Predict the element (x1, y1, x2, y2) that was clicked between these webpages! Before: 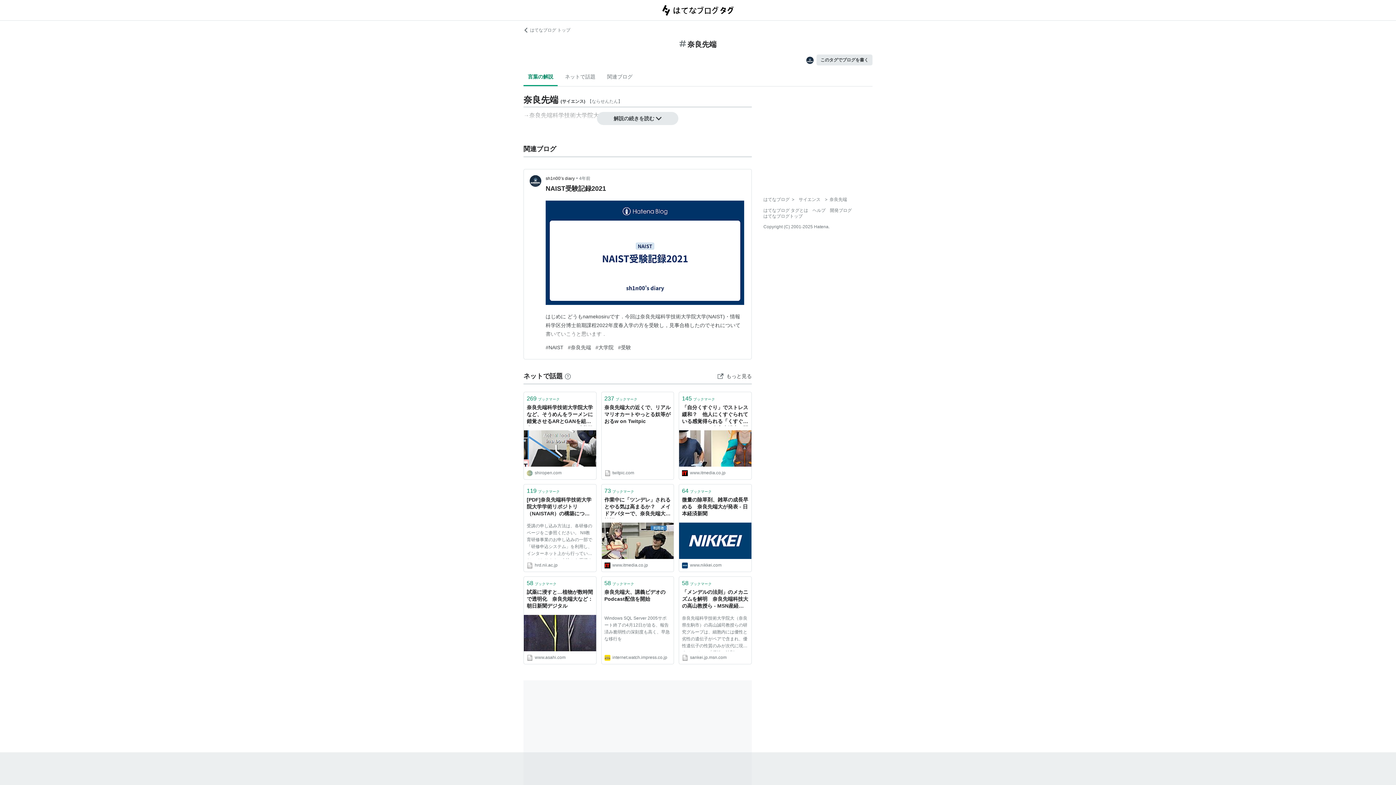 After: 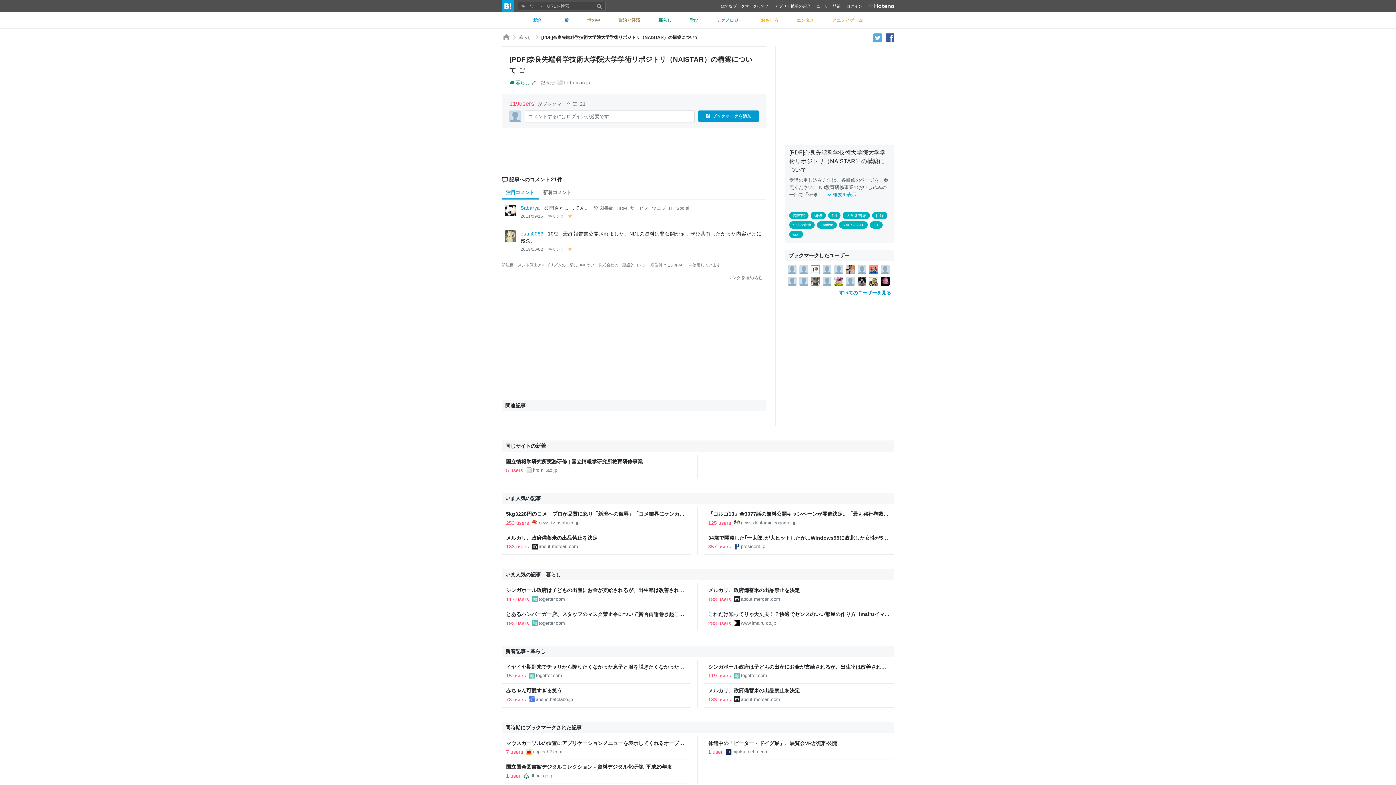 Action: bbox: (524, 484, 596, 496) label: 119ブックマーク